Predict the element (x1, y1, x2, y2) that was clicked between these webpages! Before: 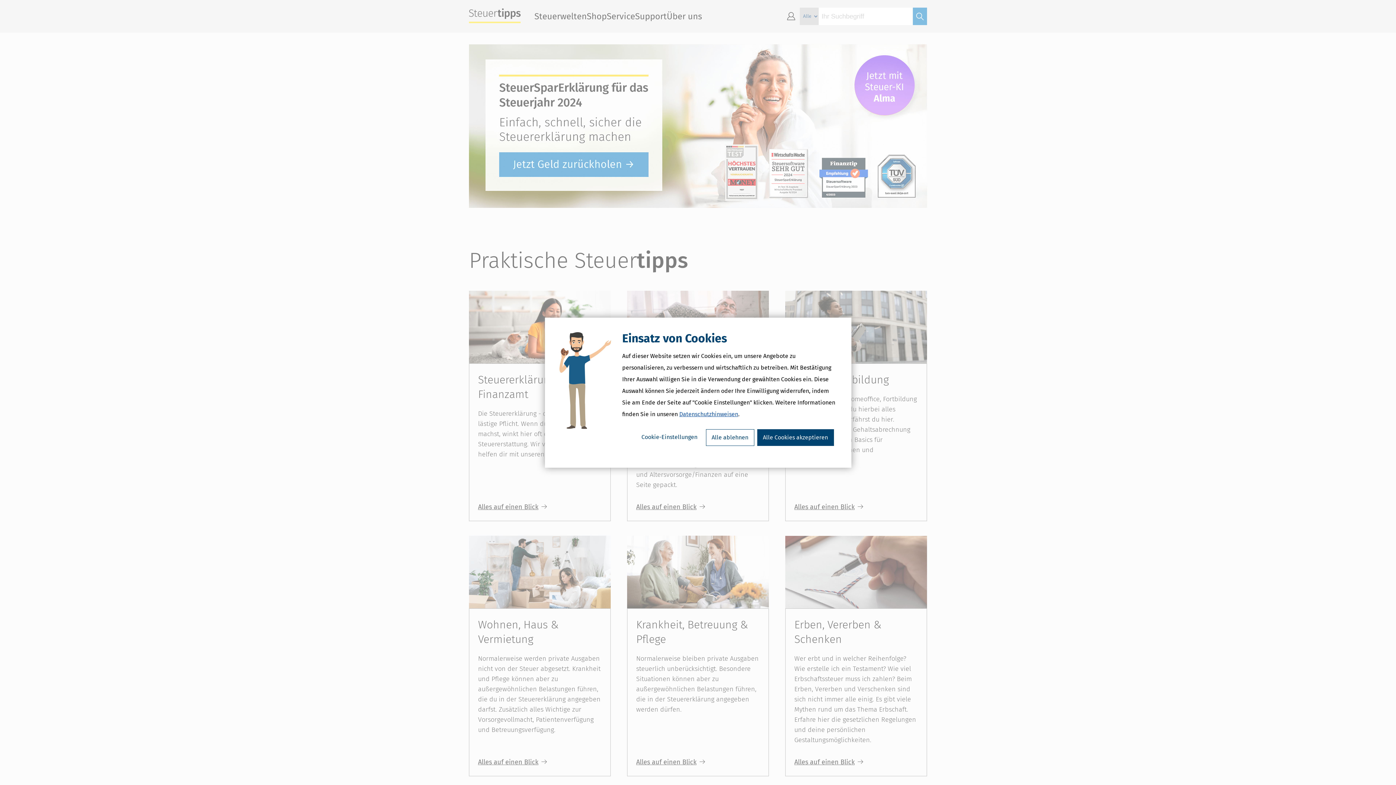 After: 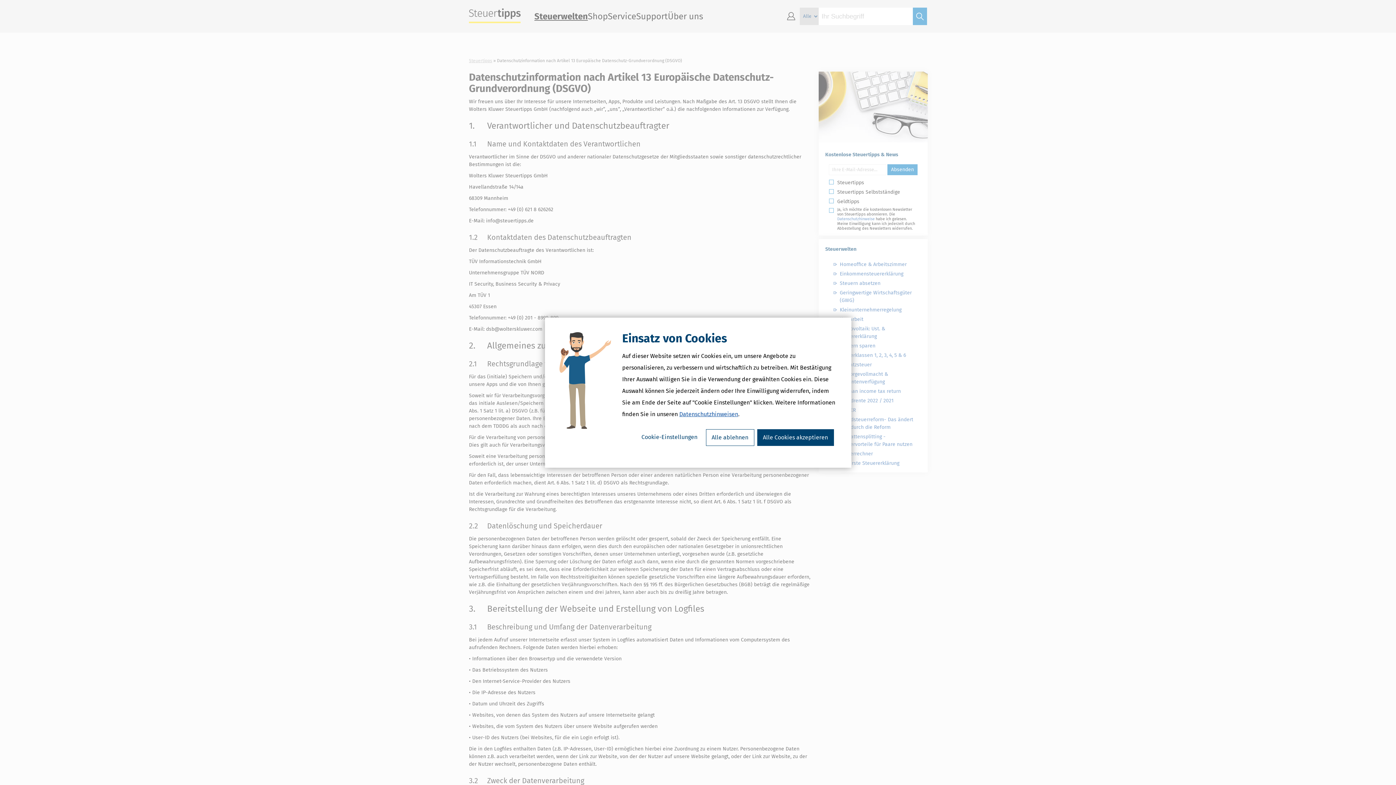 Action: label: Datenschutzhinweisen bbox: (679, 410, 738, 417)